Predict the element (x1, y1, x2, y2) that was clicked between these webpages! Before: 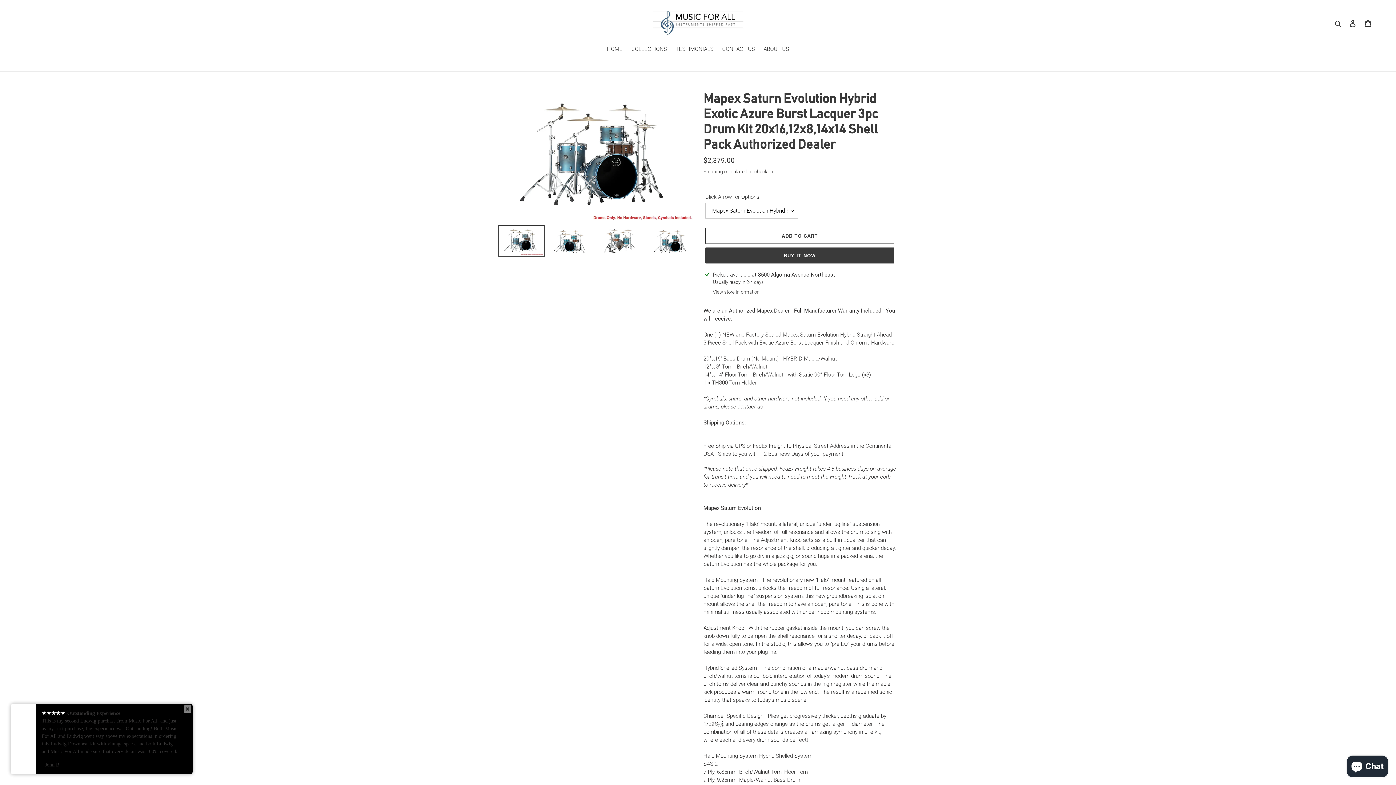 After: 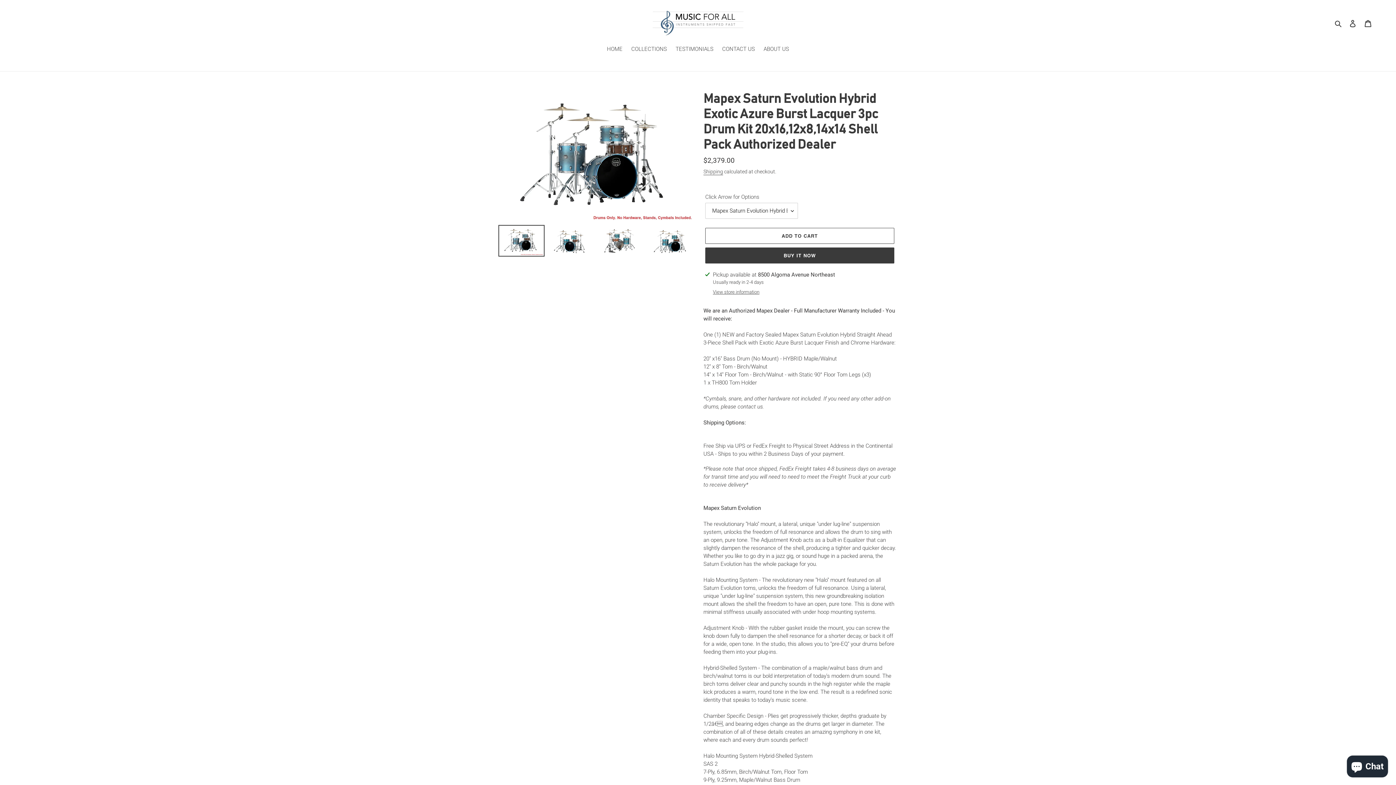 Action: bbox: (498, 225, 544, 256)